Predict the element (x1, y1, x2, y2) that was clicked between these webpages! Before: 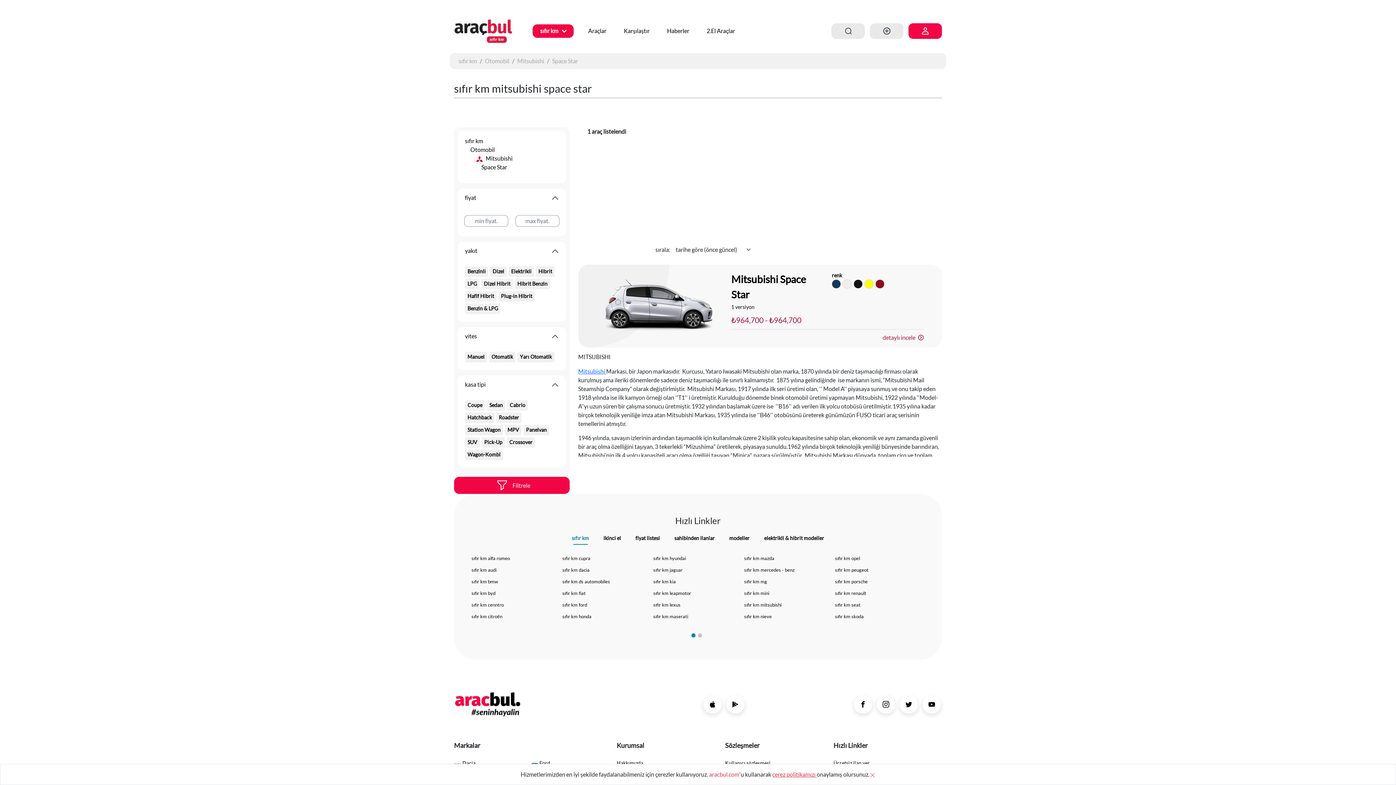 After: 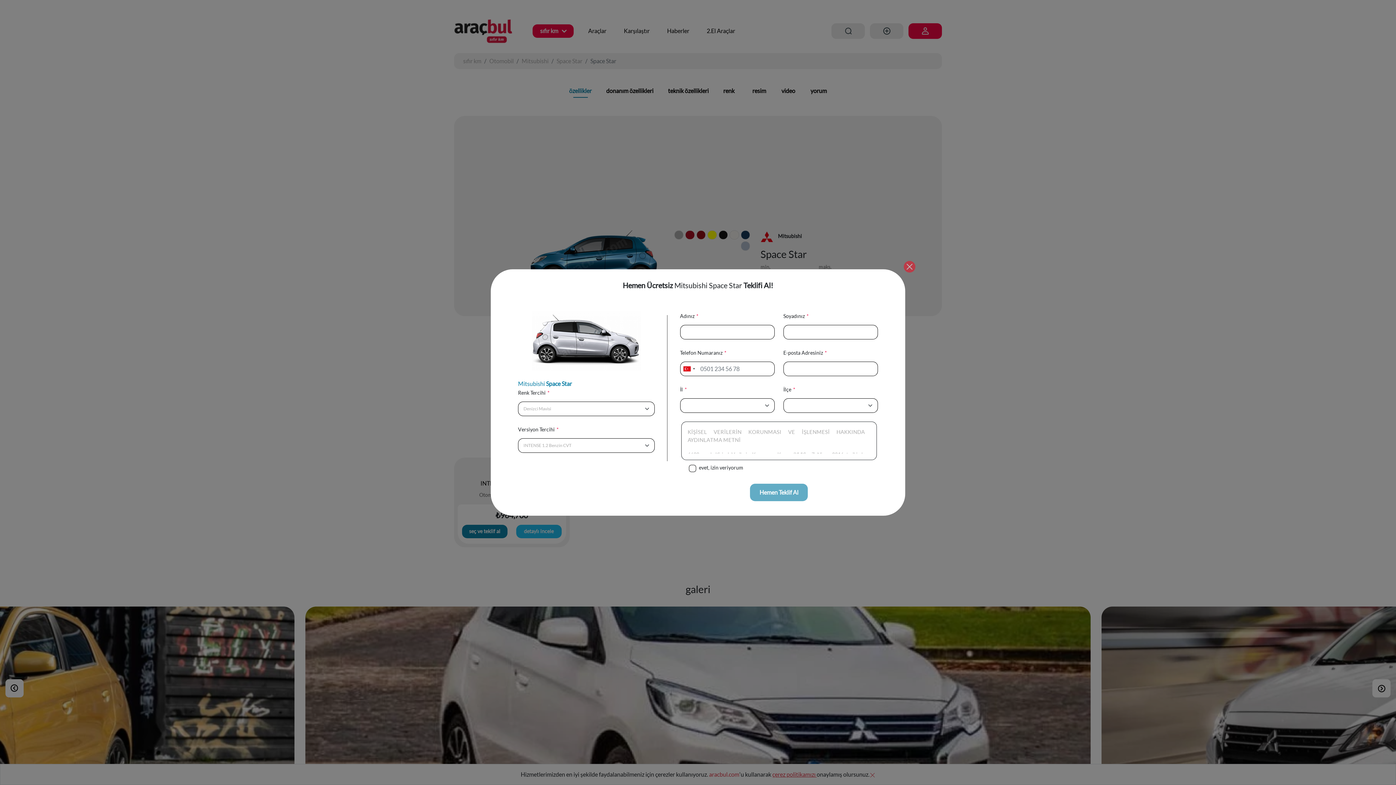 Action: bbox: (727, 271, 827, 302) label: Mitsubishi Space Star